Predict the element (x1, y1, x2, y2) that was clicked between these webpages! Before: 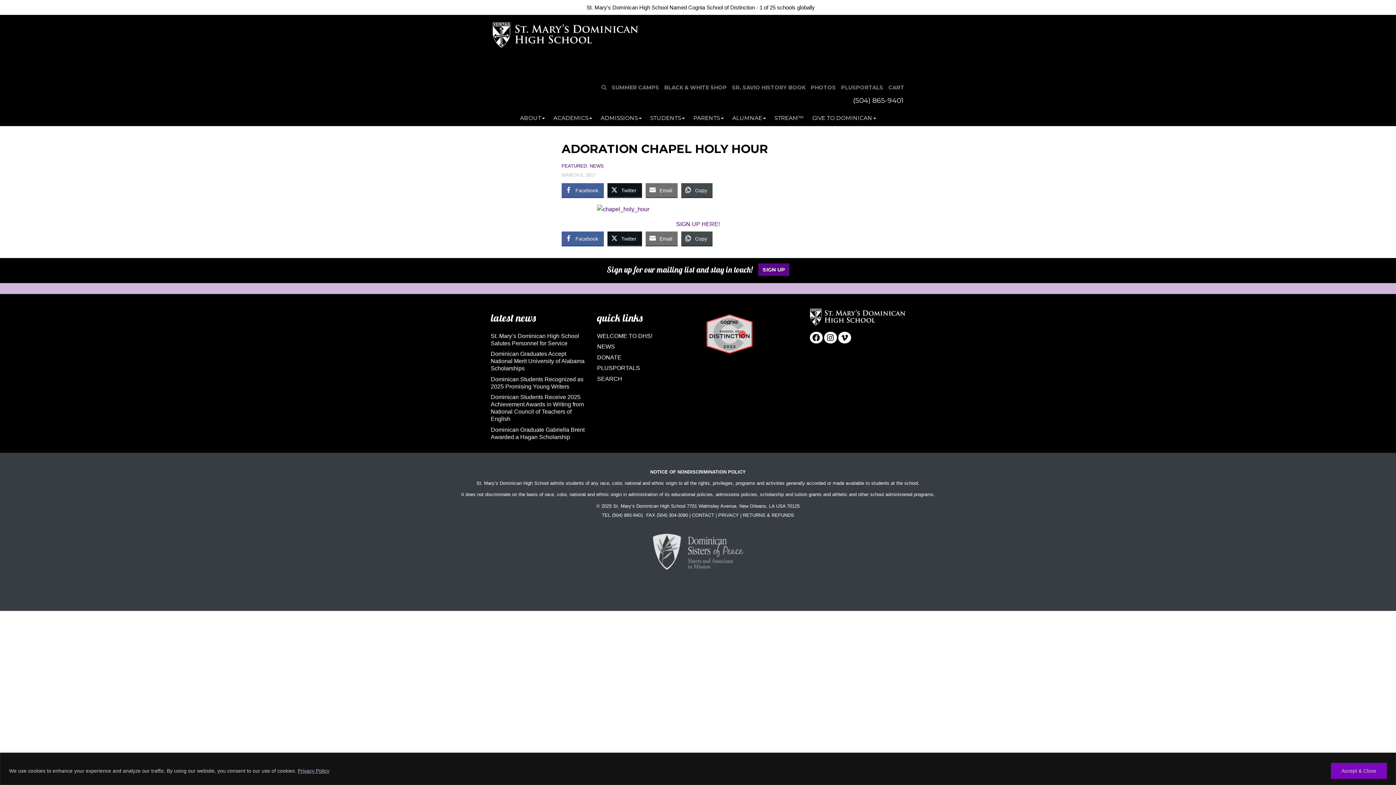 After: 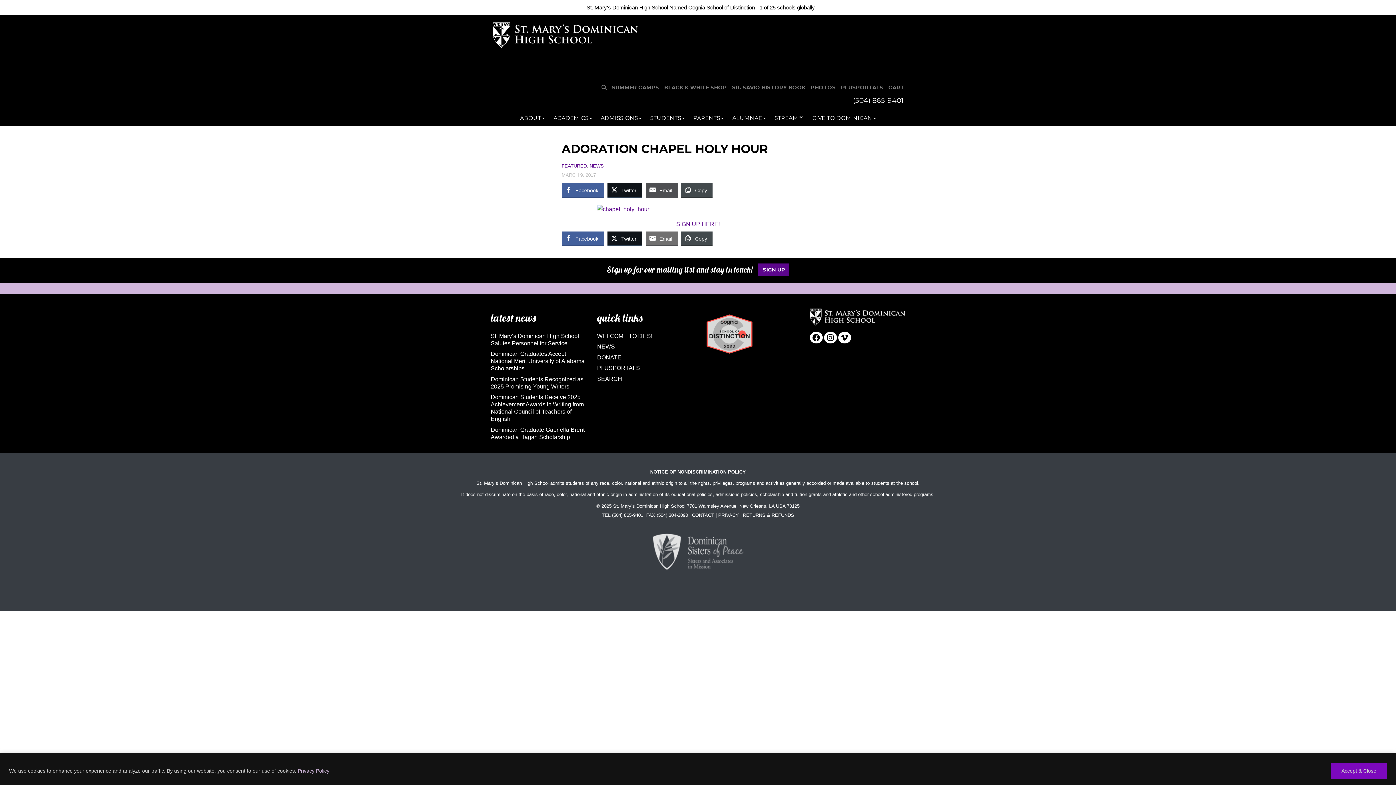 Action: label: Share through Email bbox: (645, 183, 677, 196)